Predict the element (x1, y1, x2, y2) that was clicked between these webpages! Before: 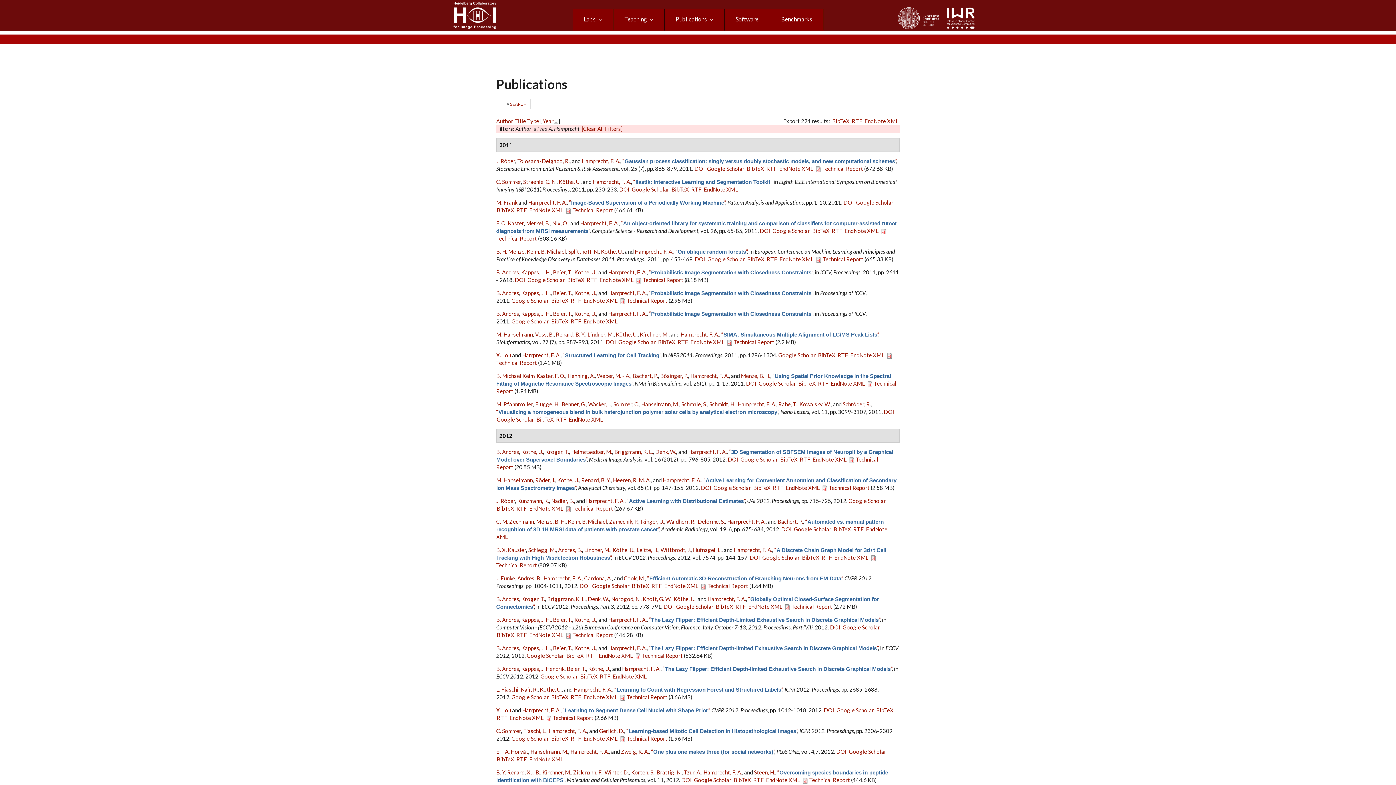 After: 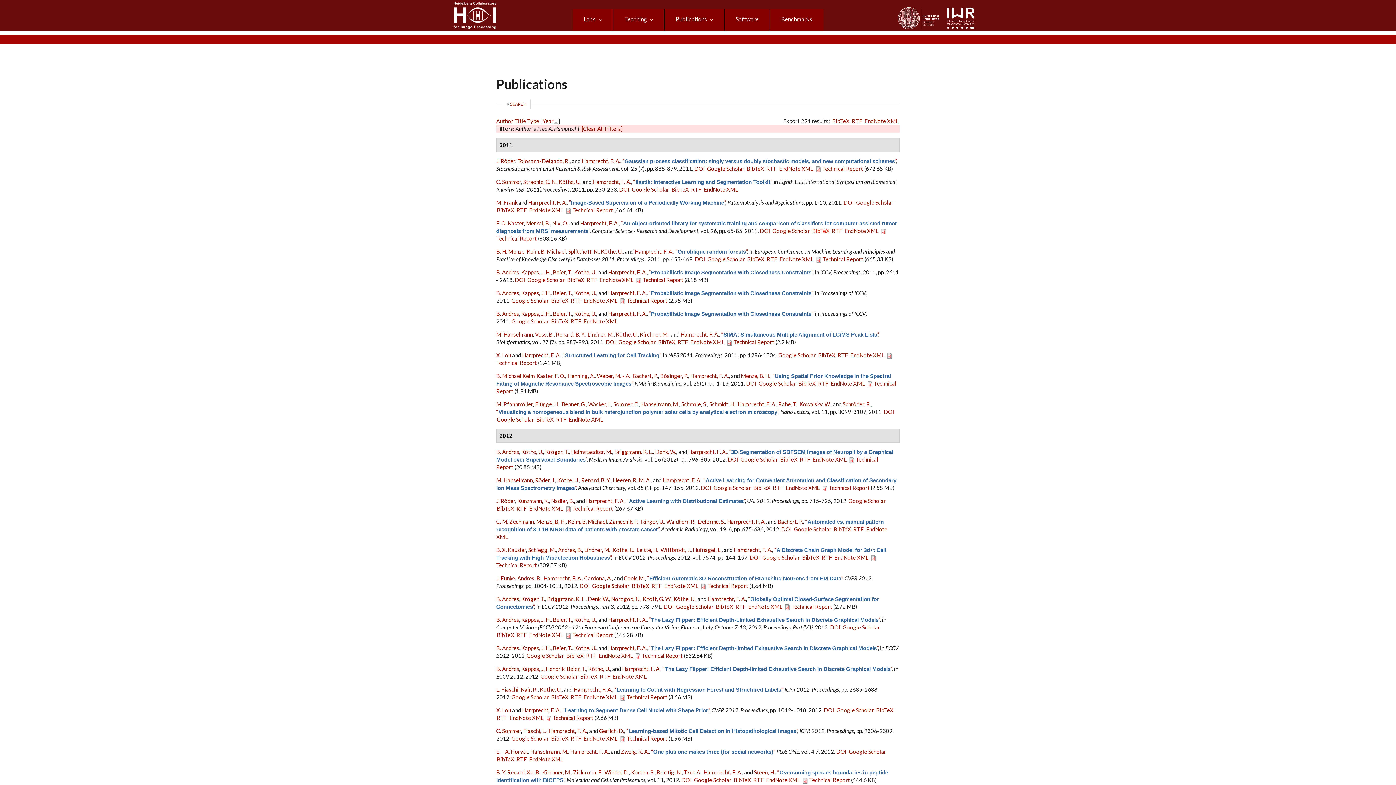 Action: label: BibTeX bbox: (812, 227, 829, 234)